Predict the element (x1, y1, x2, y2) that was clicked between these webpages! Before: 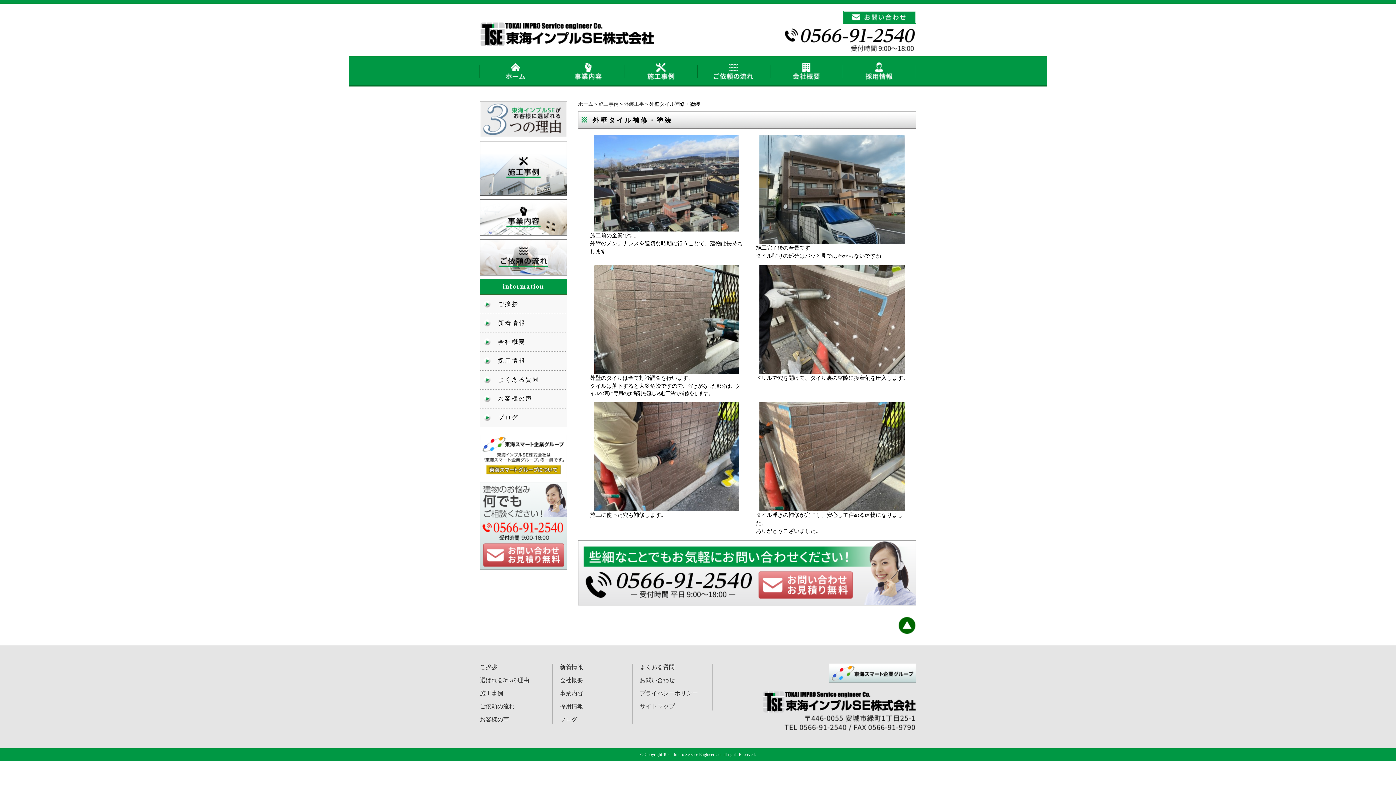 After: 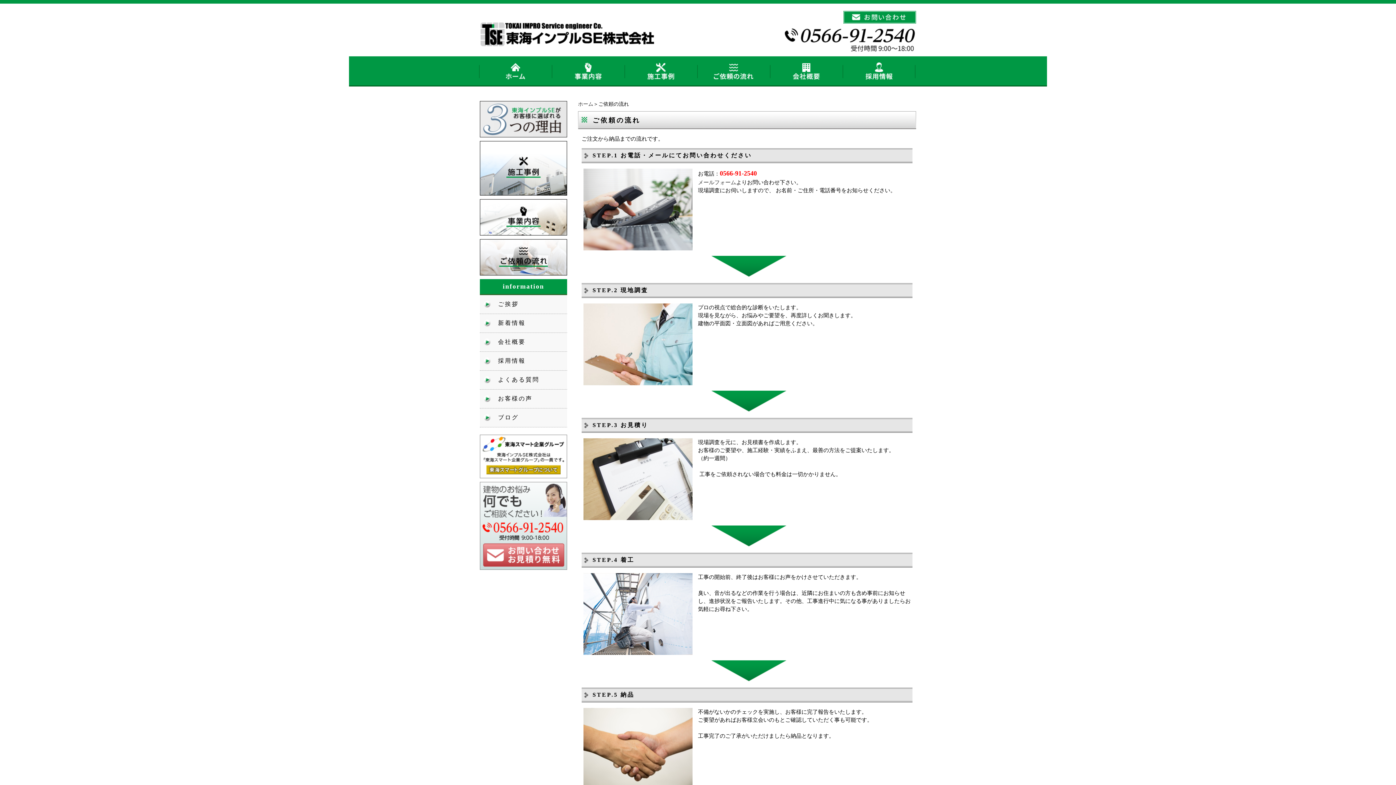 Action: bbox: (697, 80, 770, 86)